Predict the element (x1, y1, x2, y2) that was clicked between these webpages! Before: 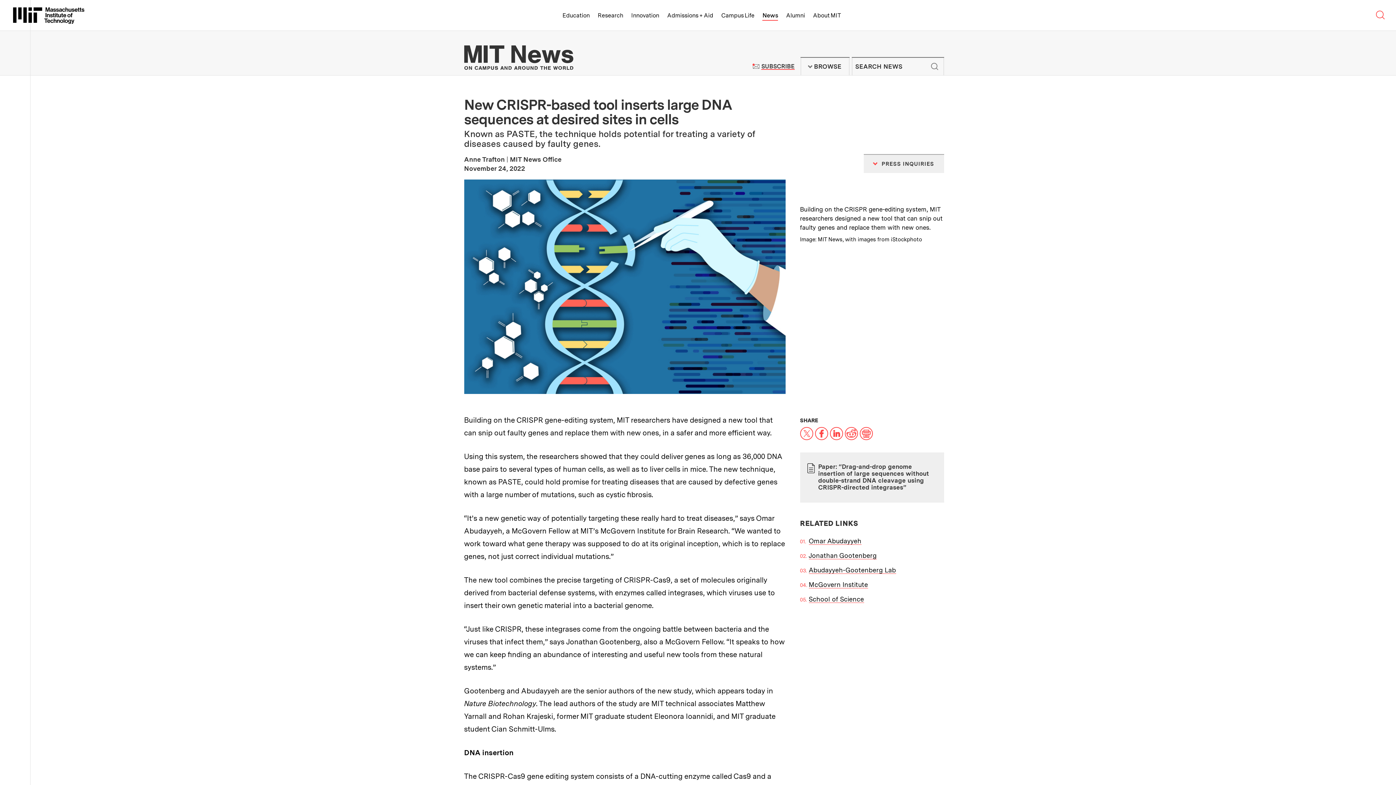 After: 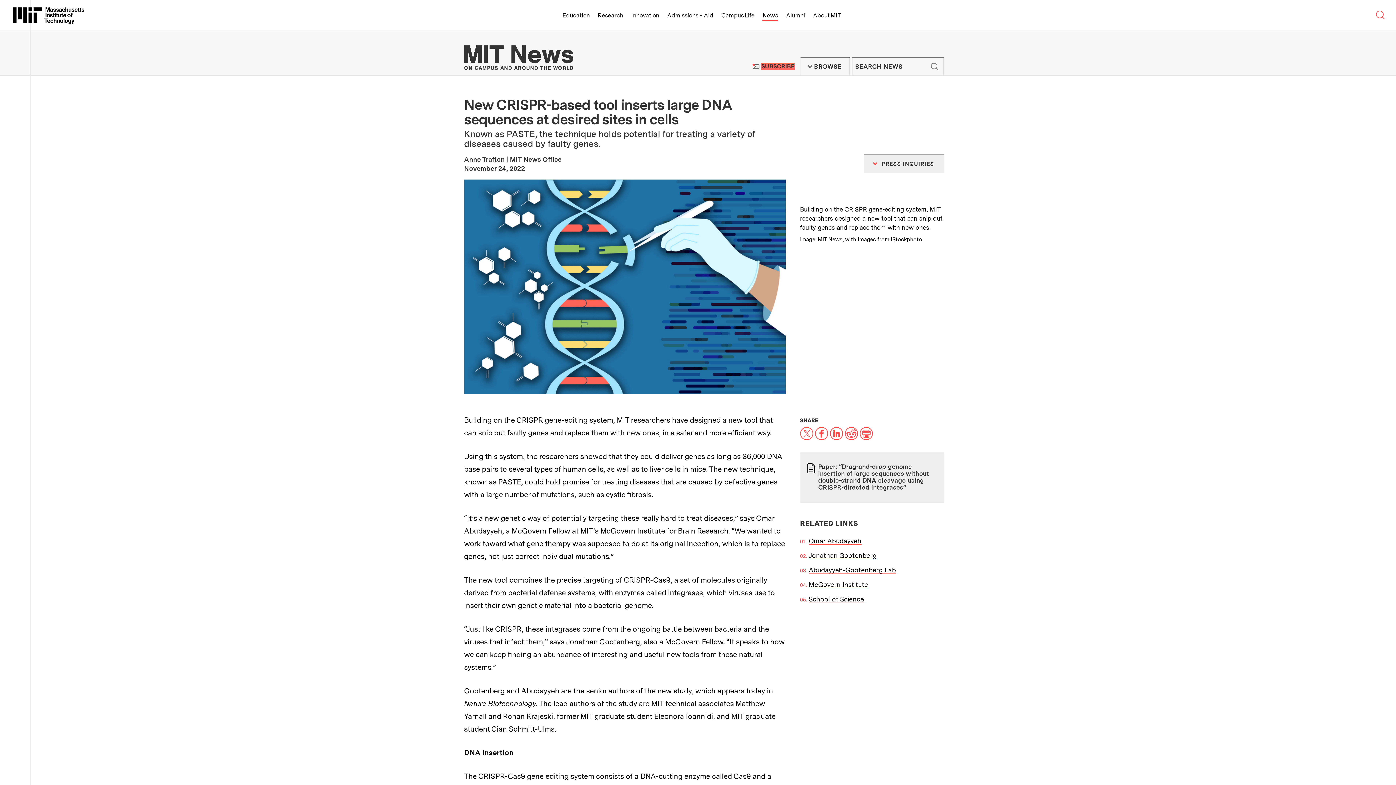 Action: label: SUBSCRIBE
TO MIT NEWS NEWSLETTER bbox: (761, 62, 794, 69)